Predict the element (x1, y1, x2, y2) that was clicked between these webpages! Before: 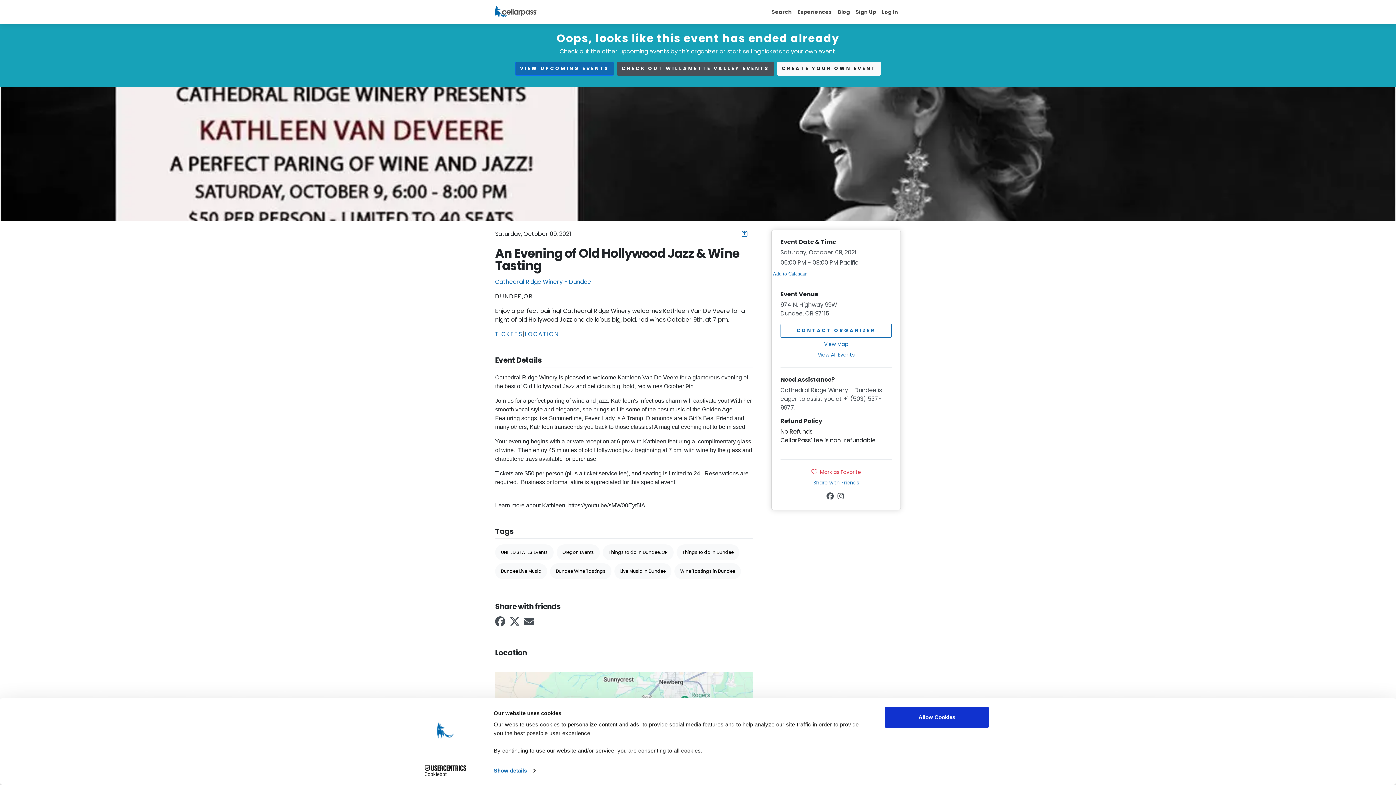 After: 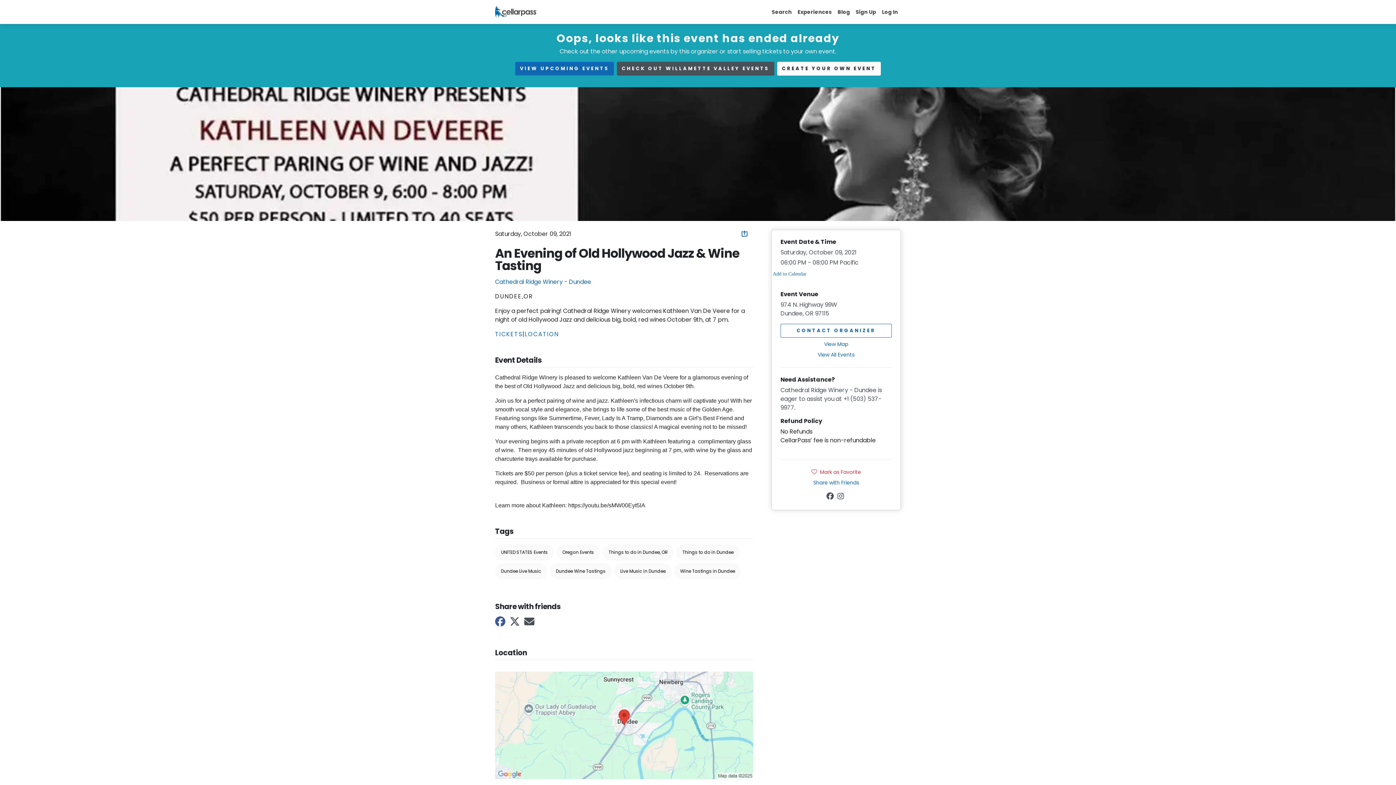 Action: label: Facebook Link bbox: (495, 619, 506, 628)